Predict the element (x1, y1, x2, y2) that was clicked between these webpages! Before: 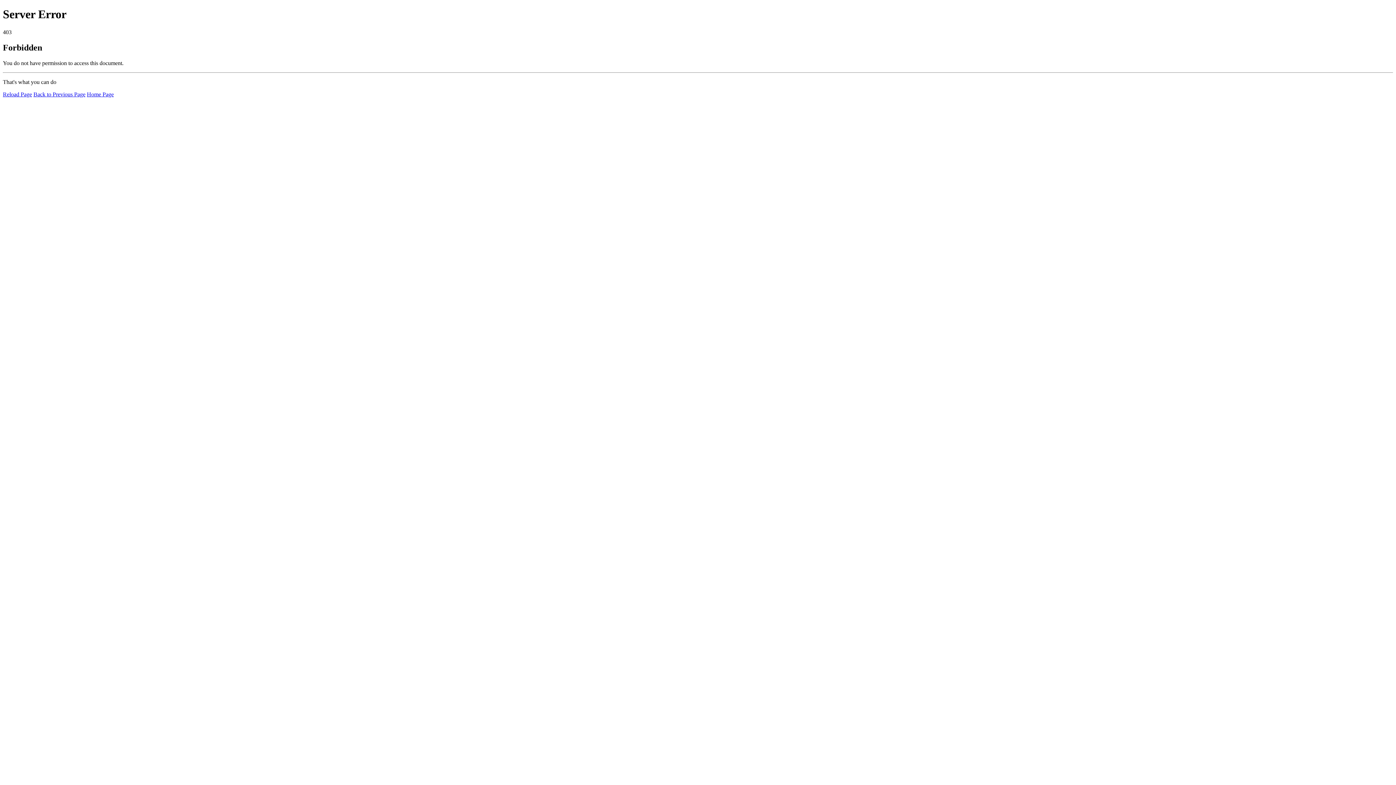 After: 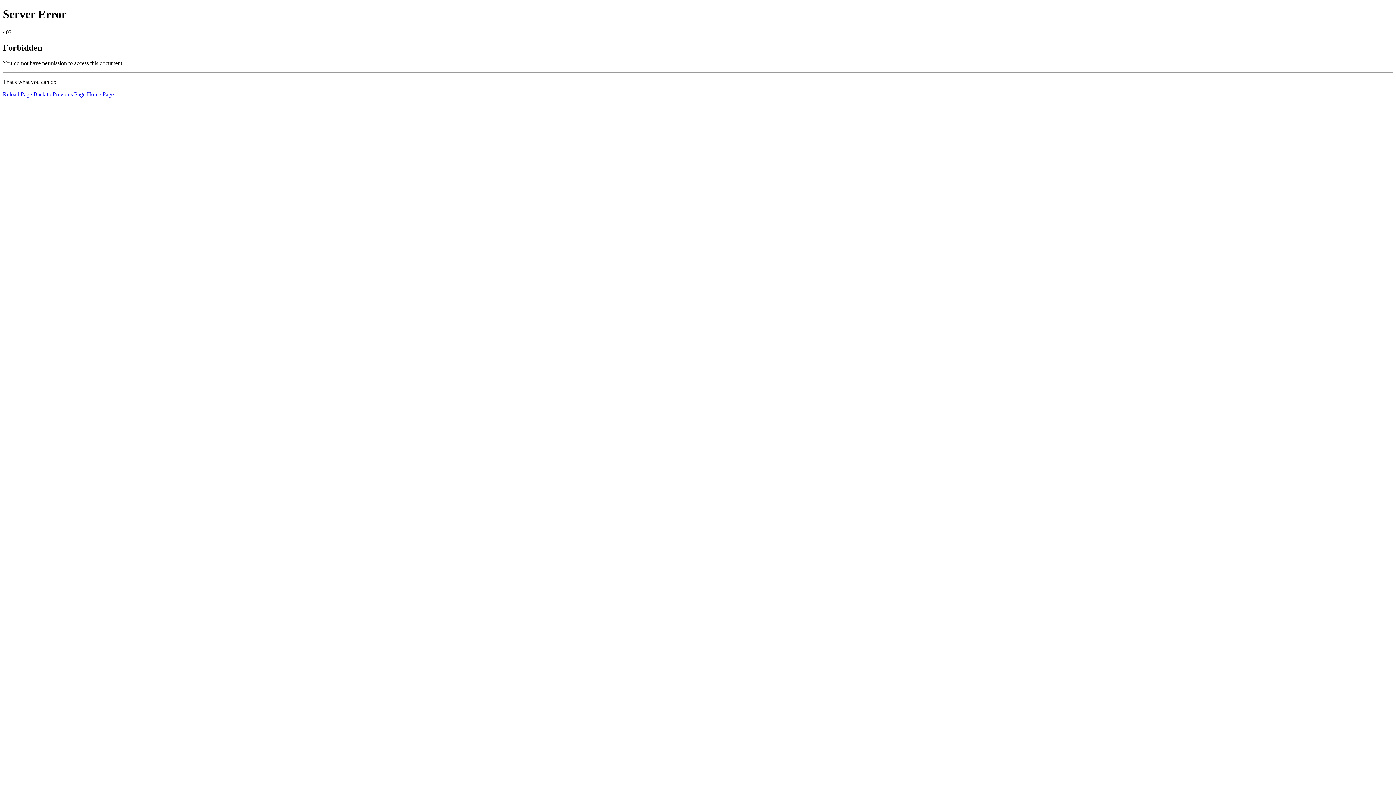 Action: bbox: (2, 91, 32, 97) label: Reload Page